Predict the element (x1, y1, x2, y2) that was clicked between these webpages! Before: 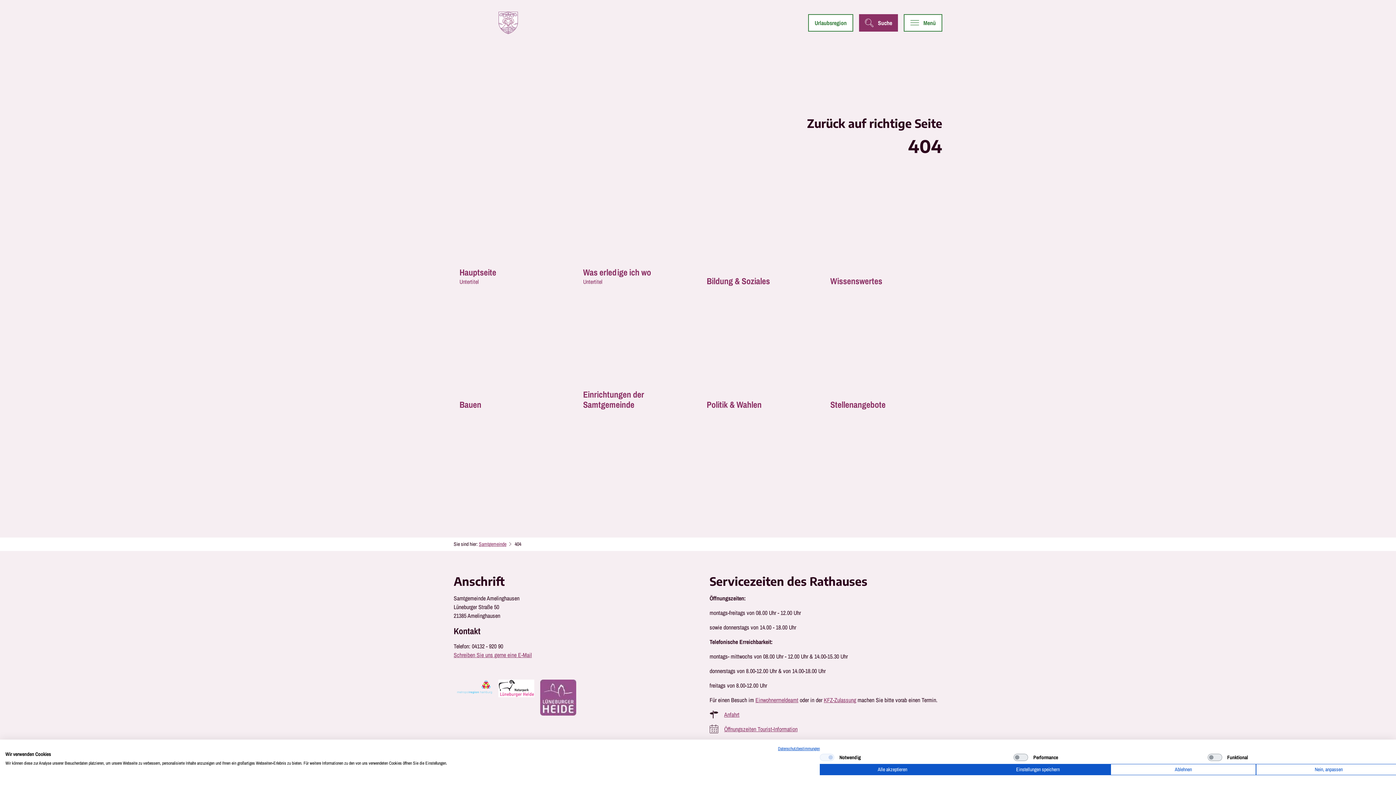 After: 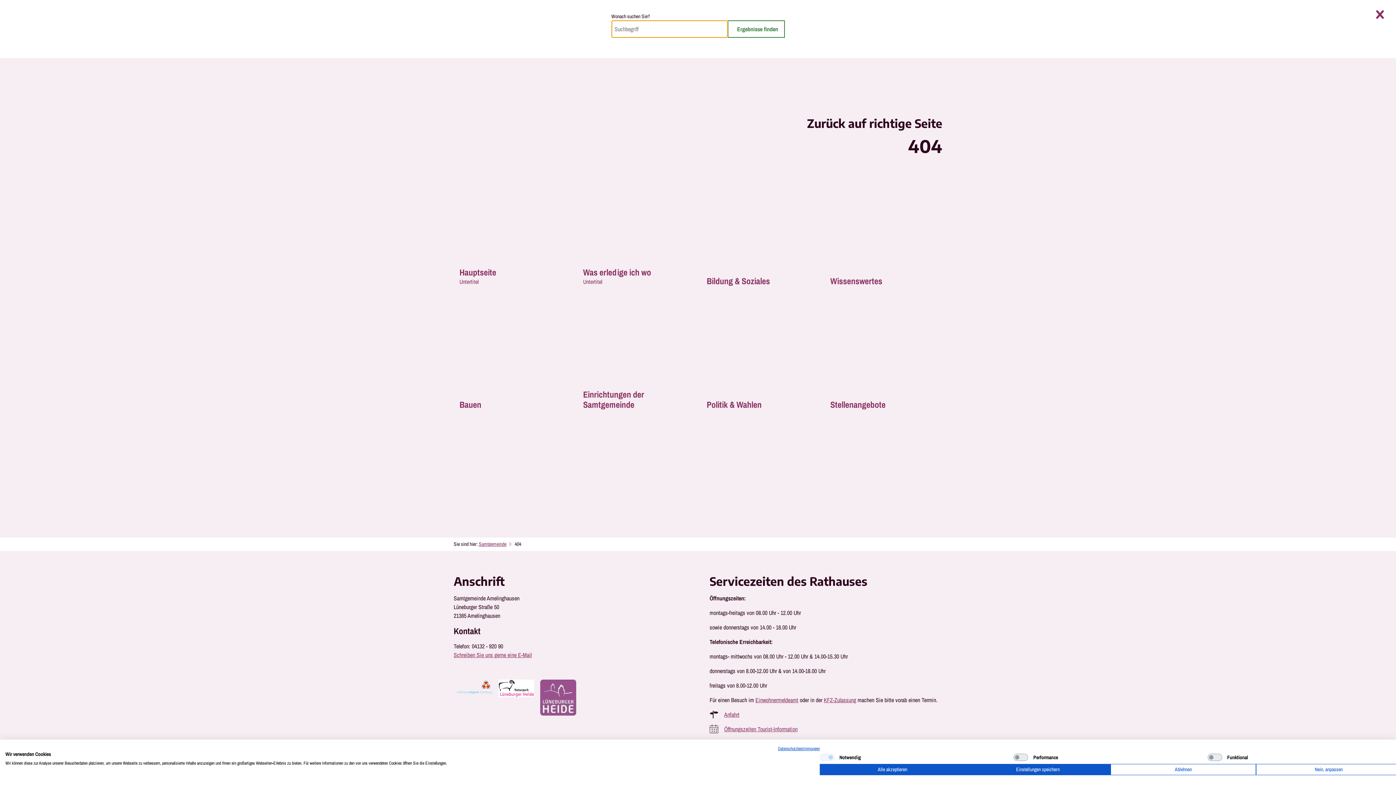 Action: label: Suche bbox: (859, 14, 898, 31)